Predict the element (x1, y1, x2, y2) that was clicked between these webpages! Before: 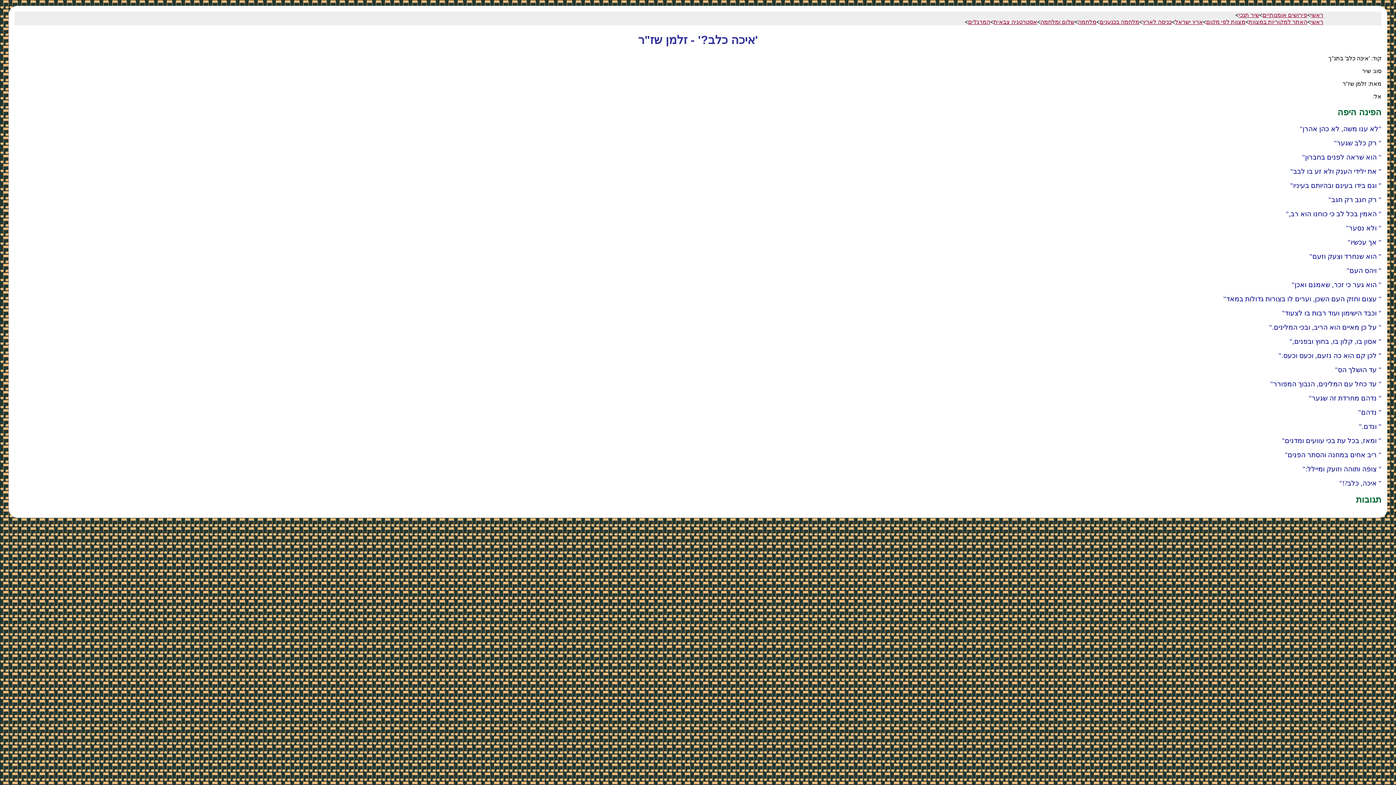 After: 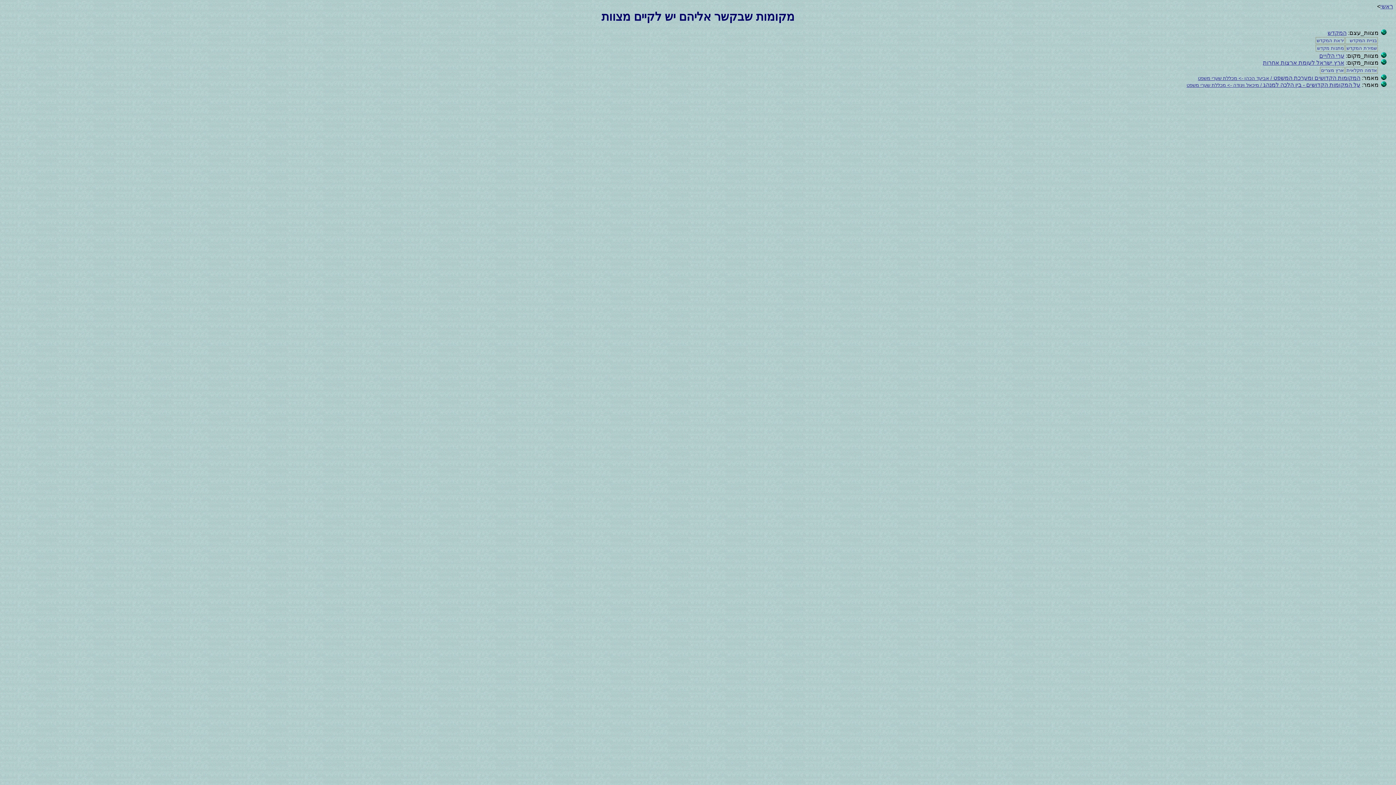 Action: label: מצוות לפי מקום bbox: (1206, 18, 1245, 25)